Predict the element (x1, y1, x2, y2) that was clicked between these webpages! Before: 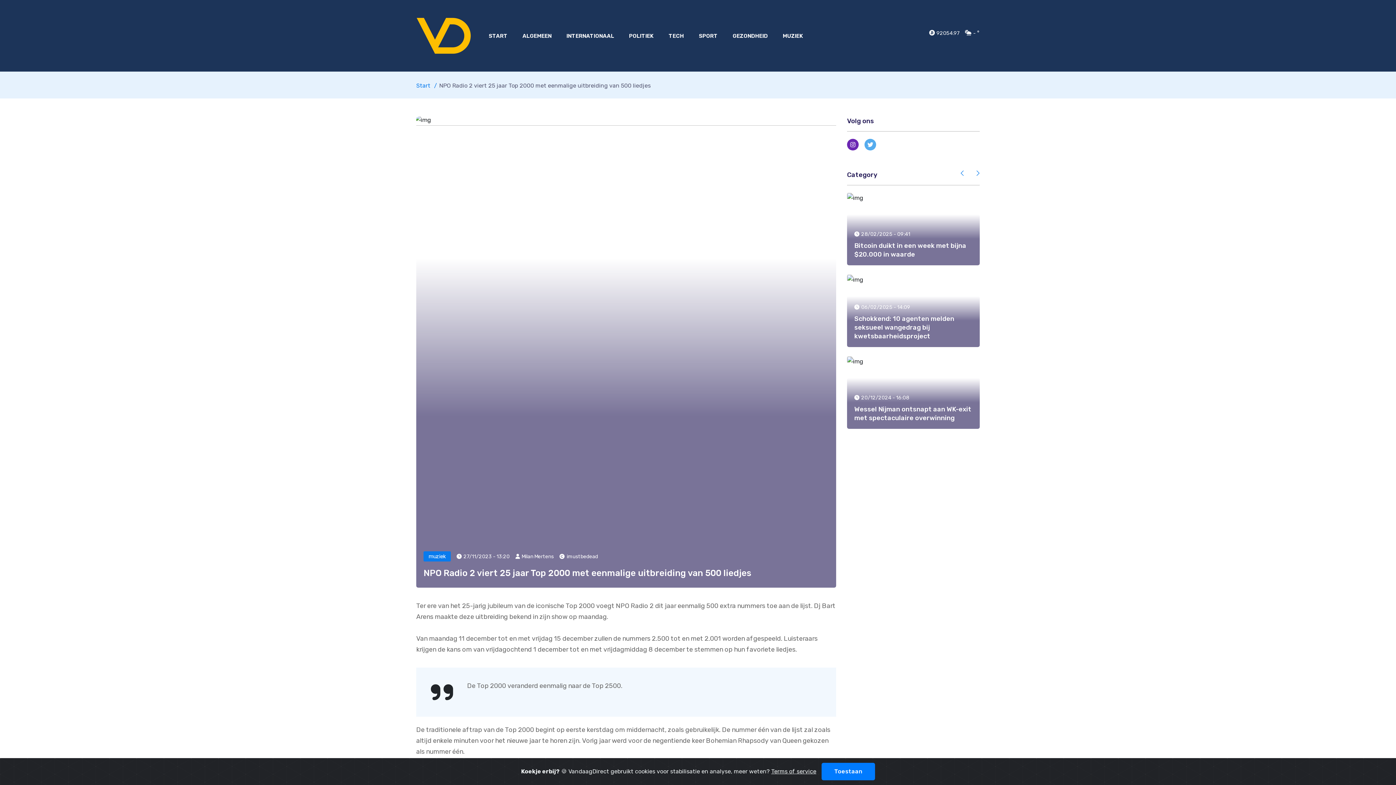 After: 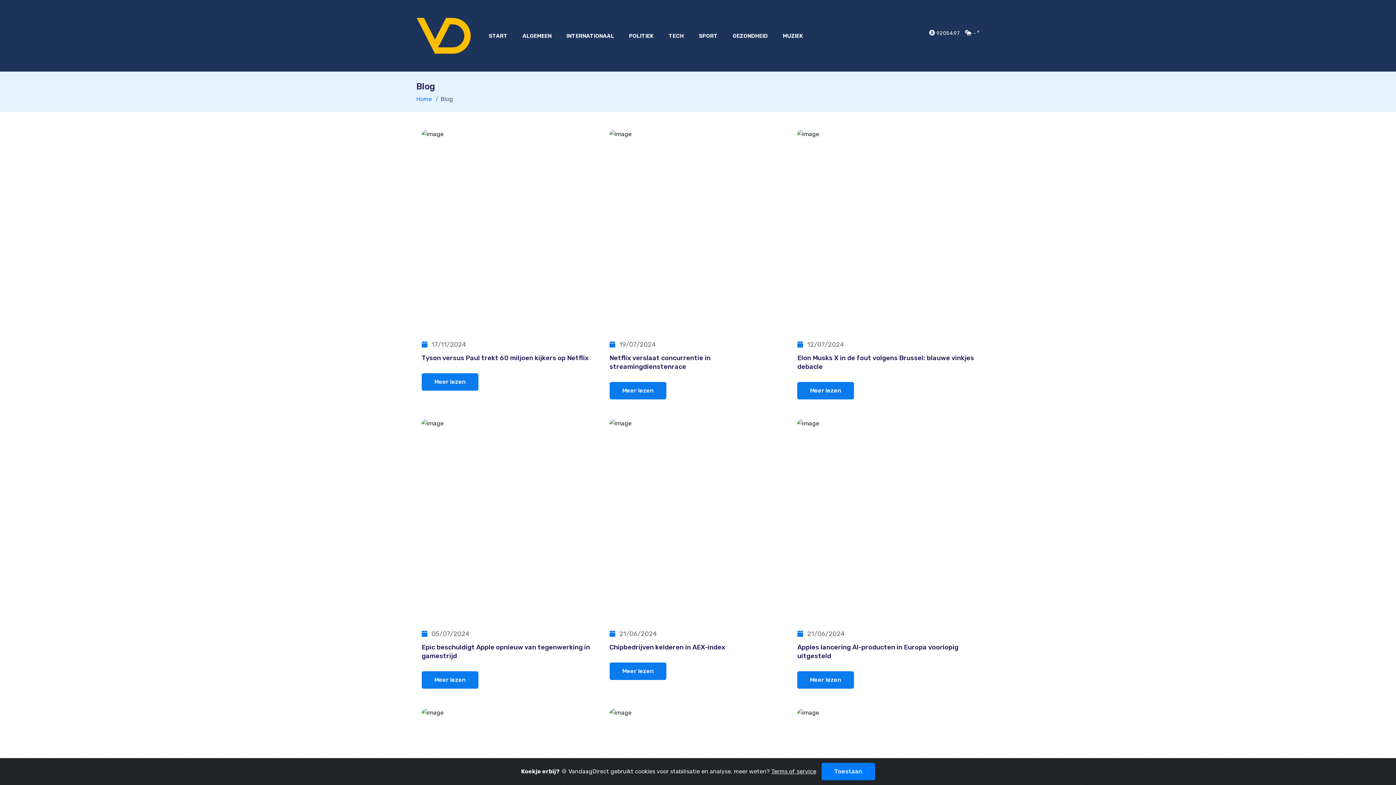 Action: label: TECH bbox: (668, 32, 684, 39)